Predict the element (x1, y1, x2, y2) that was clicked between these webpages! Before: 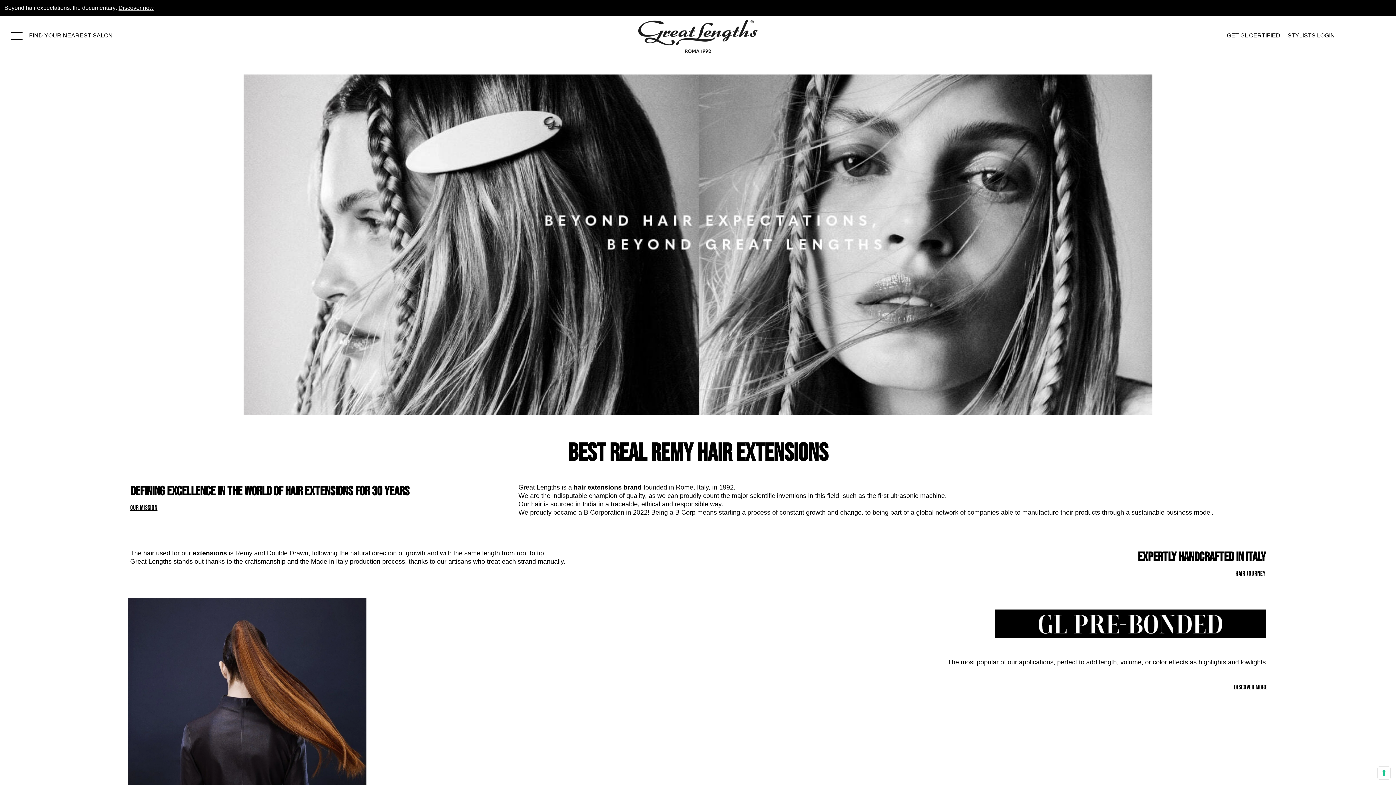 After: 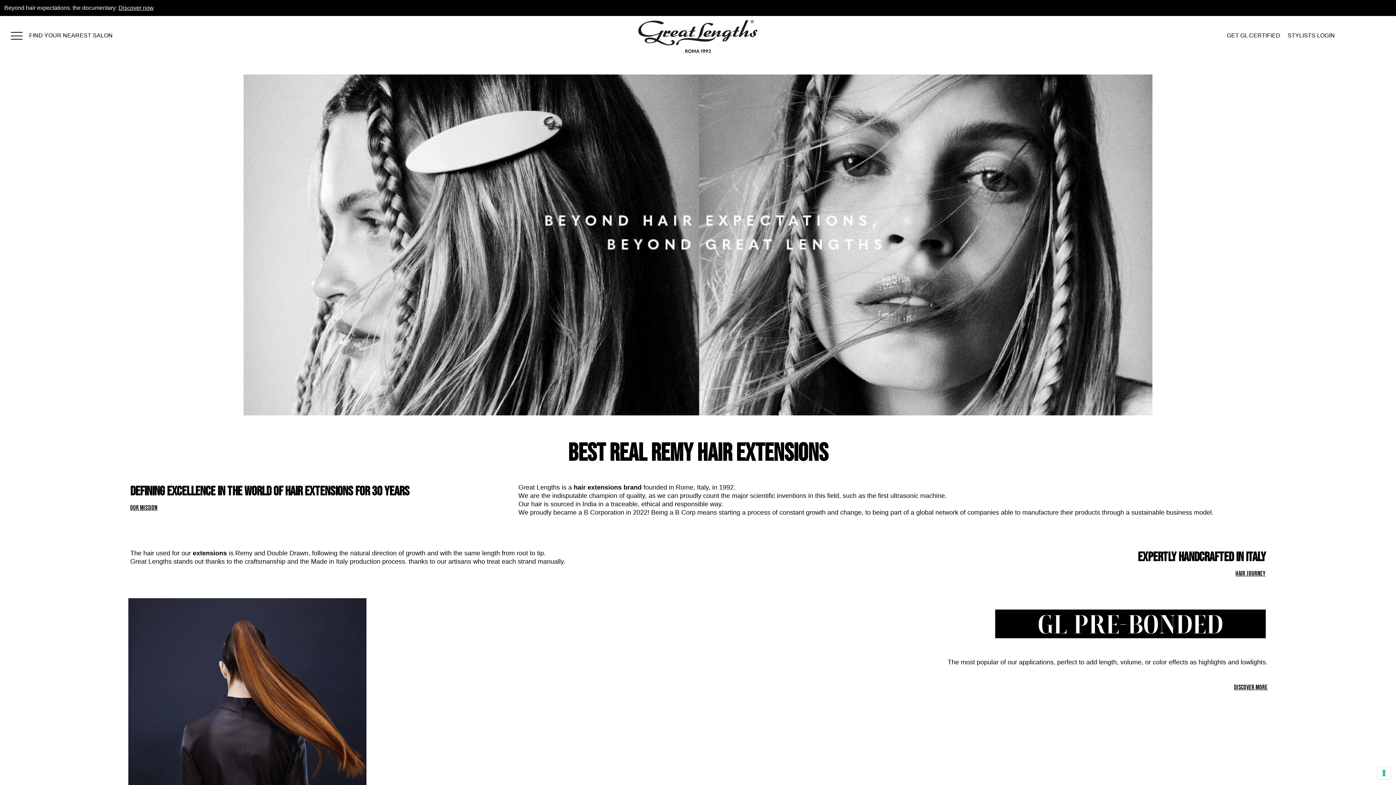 Action: bbox: (1235, 570, 1266, 577) label: HAIR JOURNEY